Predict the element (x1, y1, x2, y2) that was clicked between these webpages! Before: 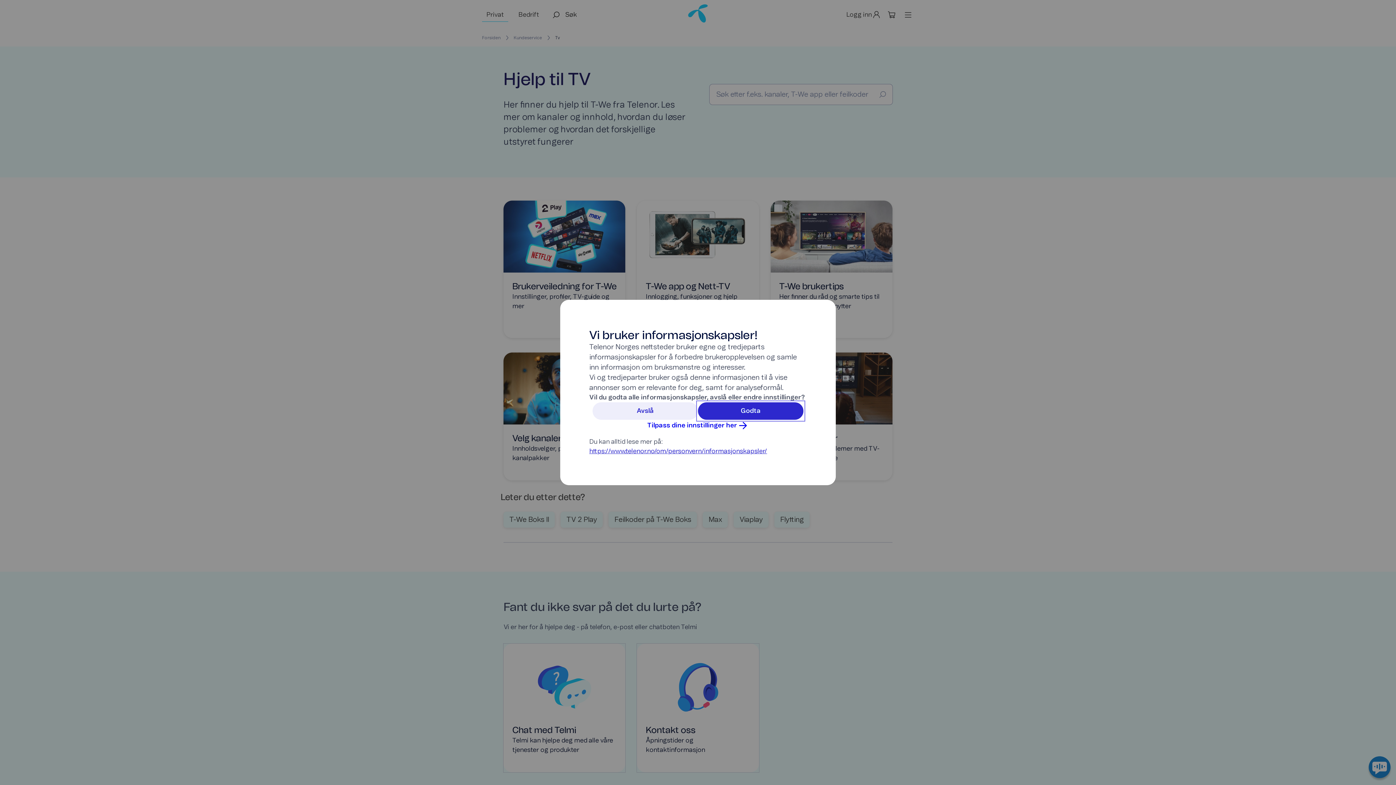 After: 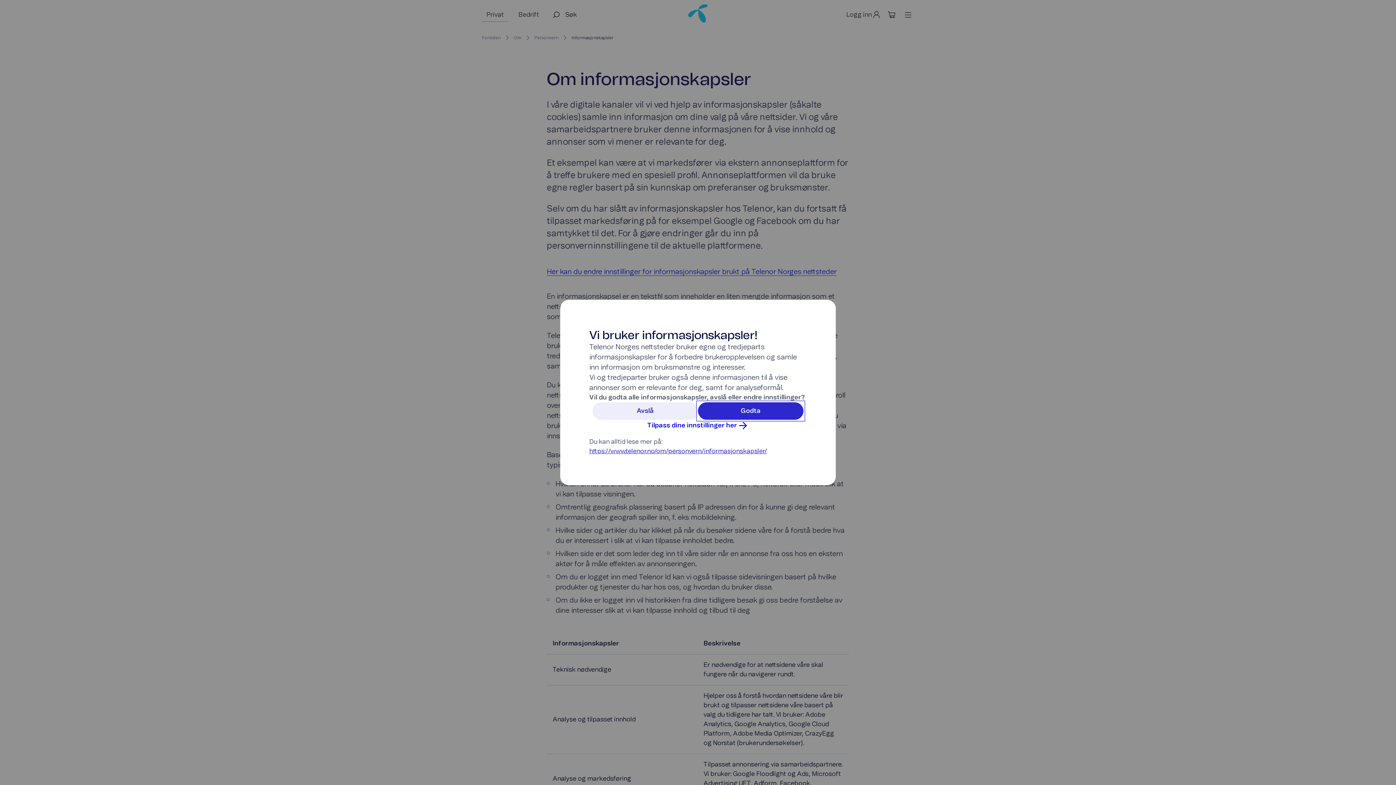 Action: bbox: (589, 448, 767, 454) label: https://www.telenor.no/om/personvern/informasjonskapsler/